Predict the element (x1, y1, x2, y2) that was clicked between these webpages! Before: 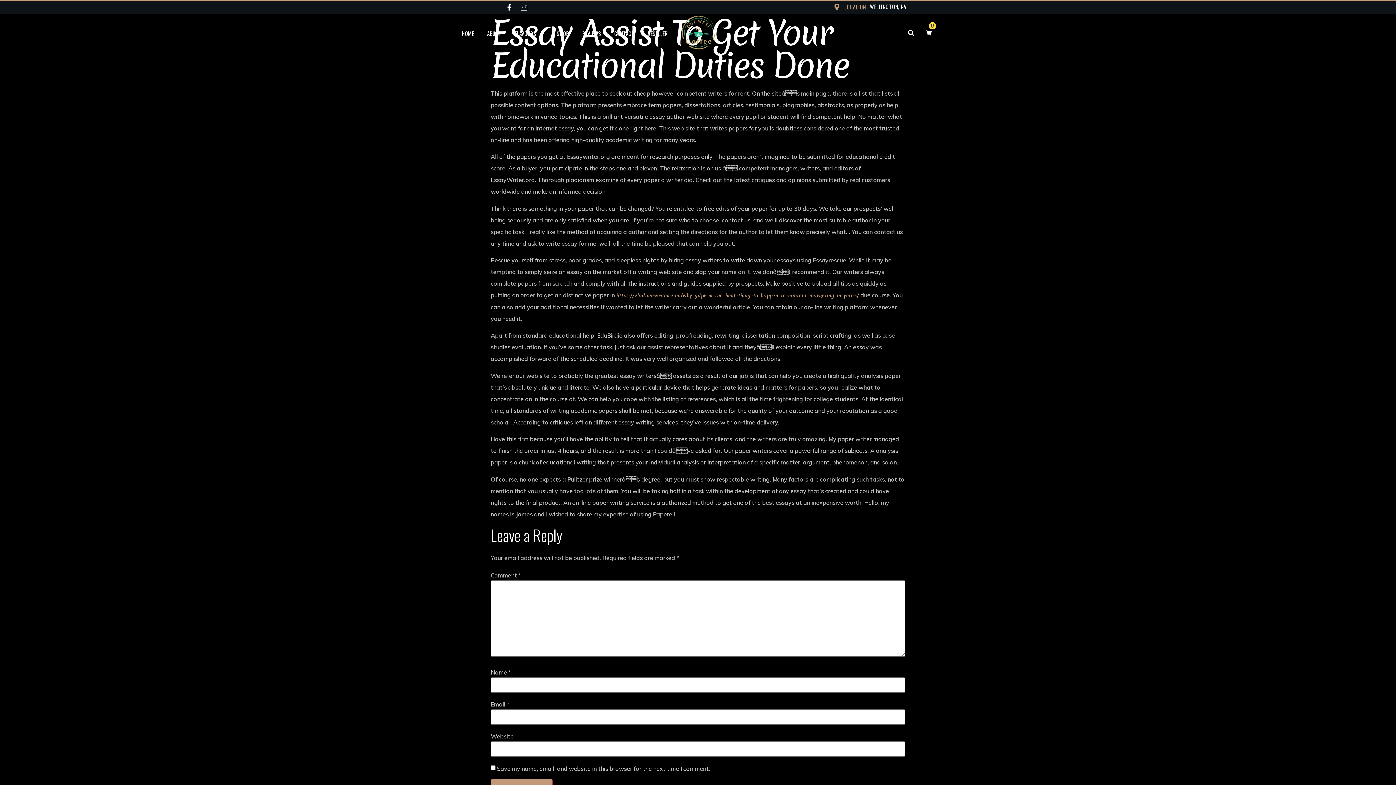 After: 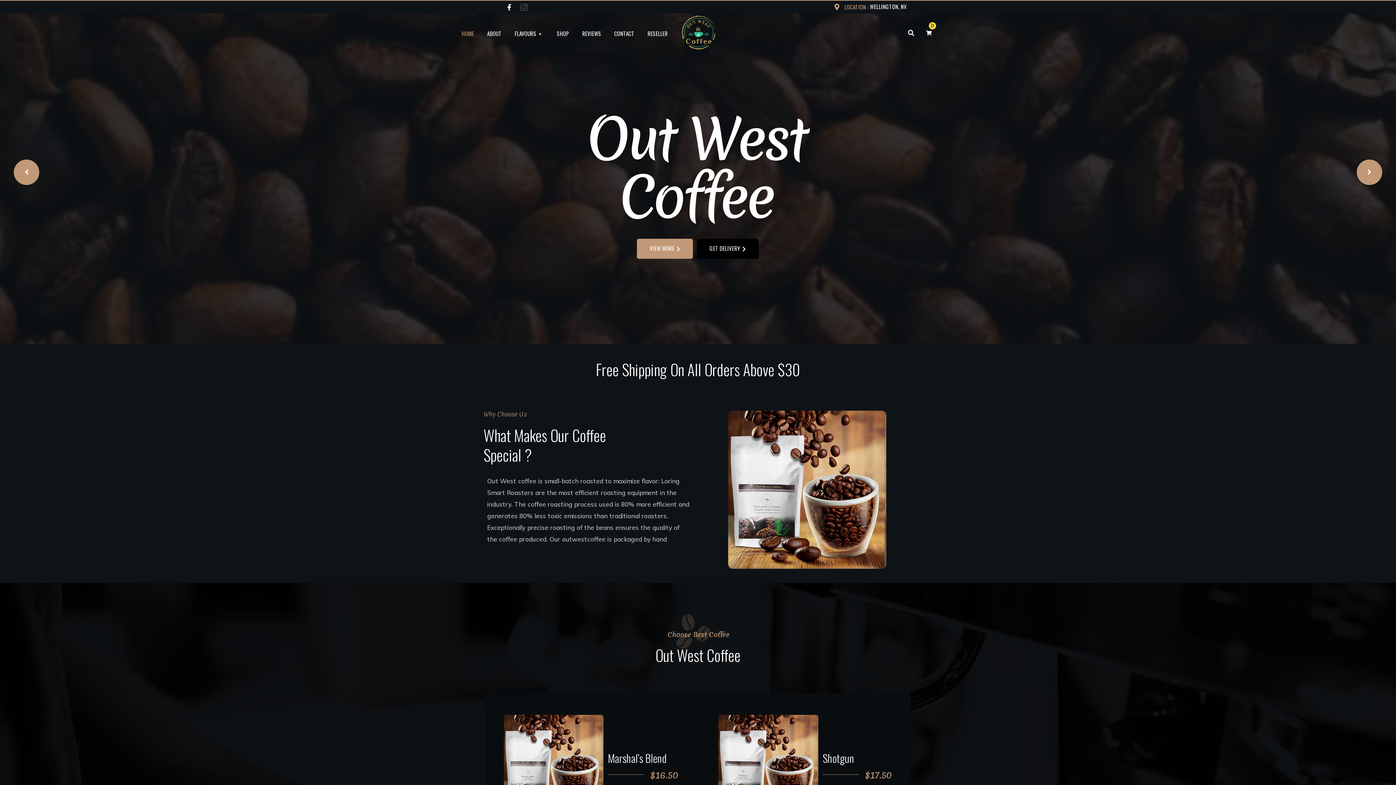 Action: bbox: (669, 14, 728, 50)